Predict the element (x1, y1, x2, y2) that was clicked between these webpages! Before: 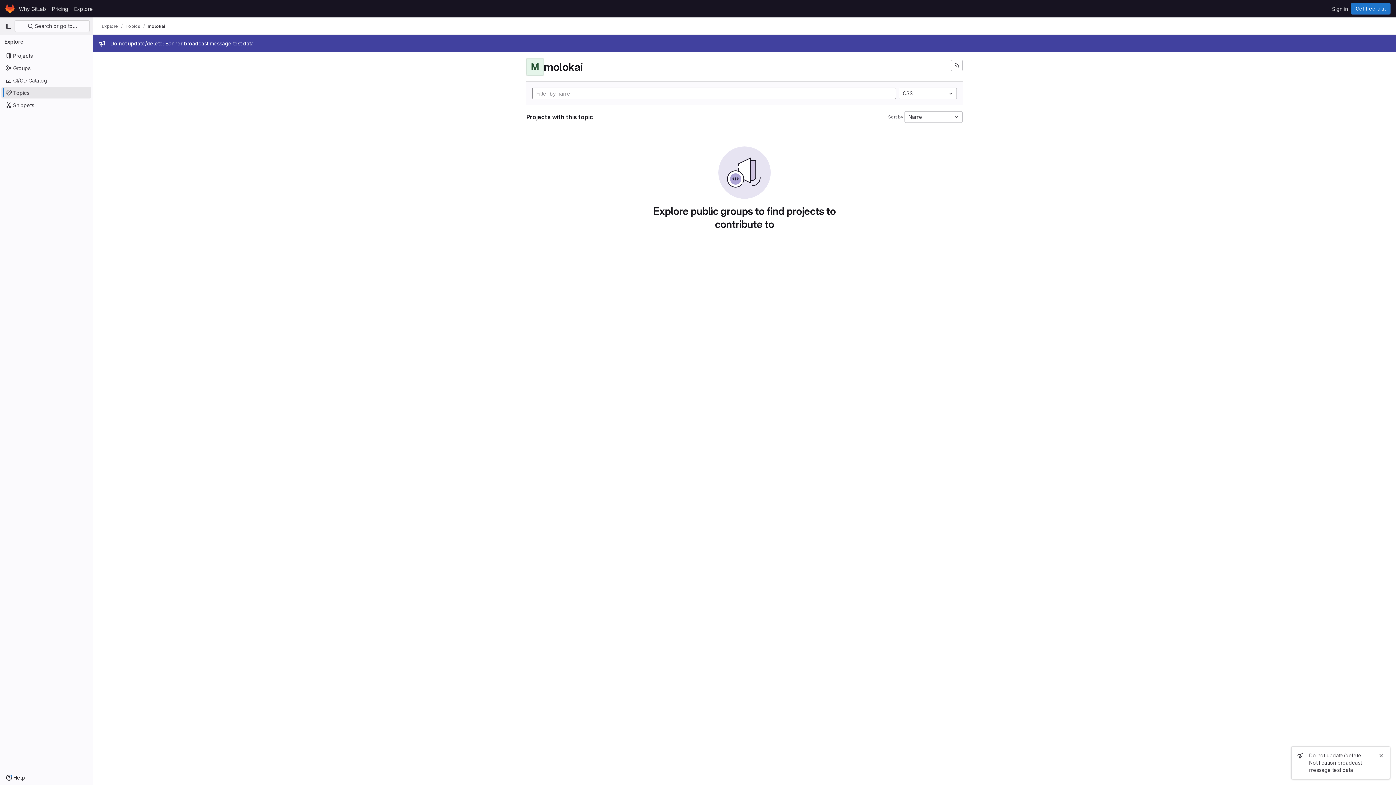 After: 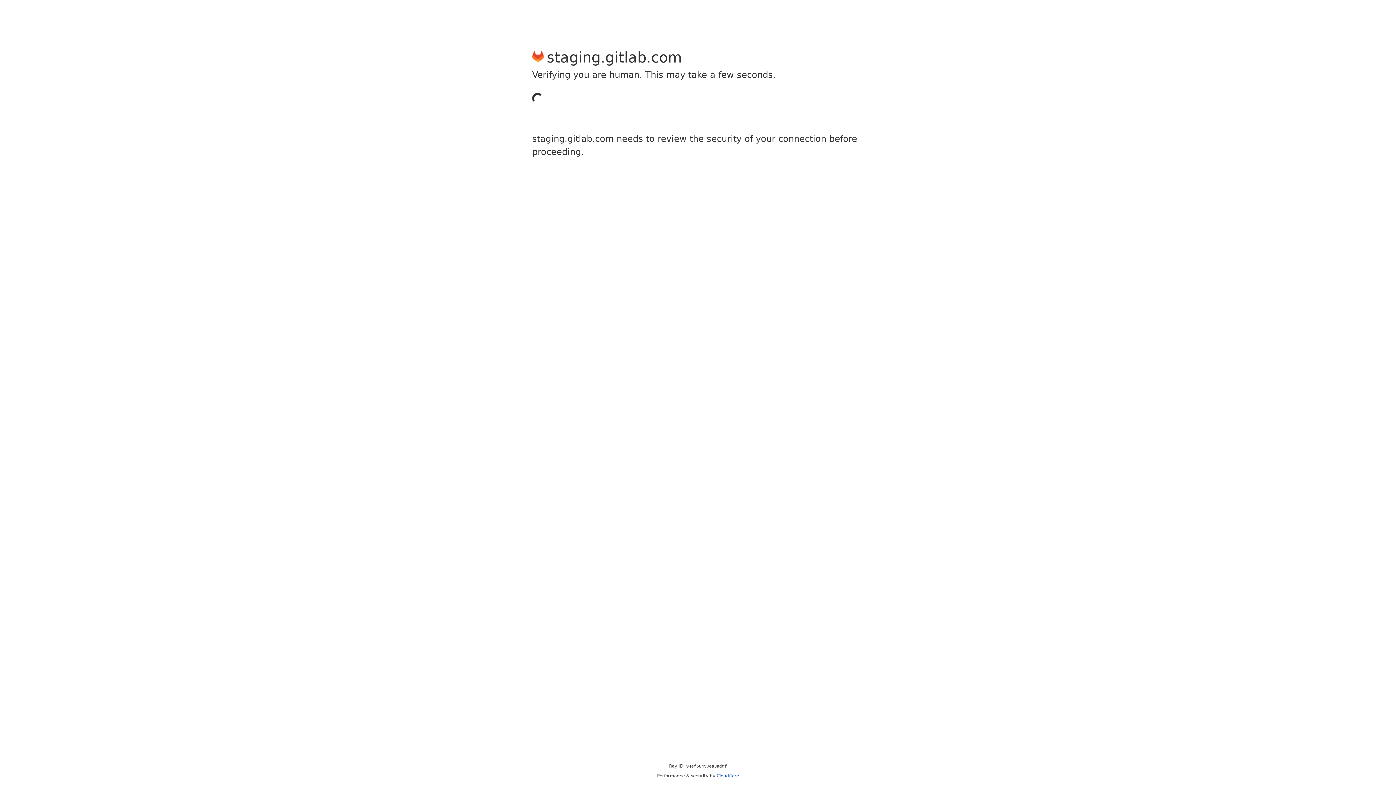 Action: bbox: (4, 2, 16, 14) label: Homepage